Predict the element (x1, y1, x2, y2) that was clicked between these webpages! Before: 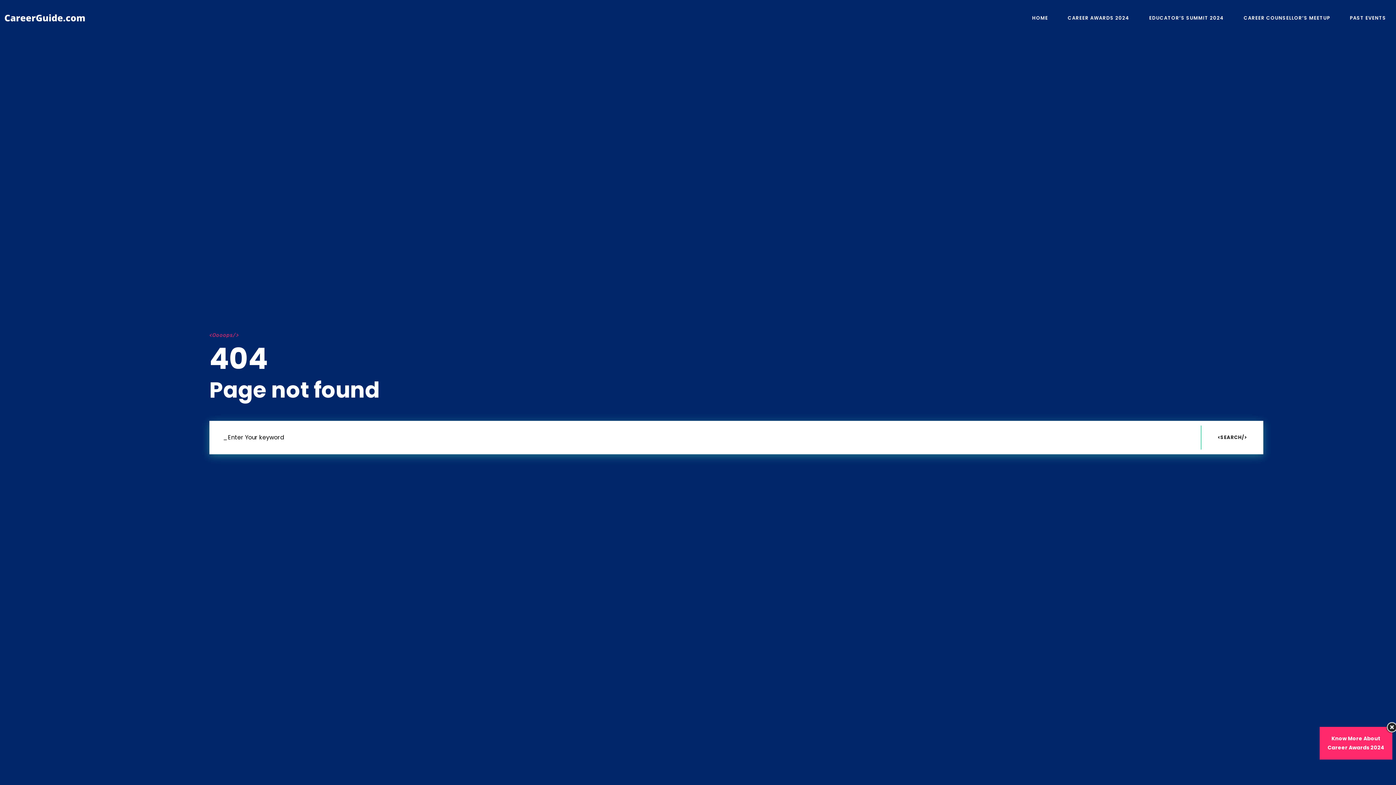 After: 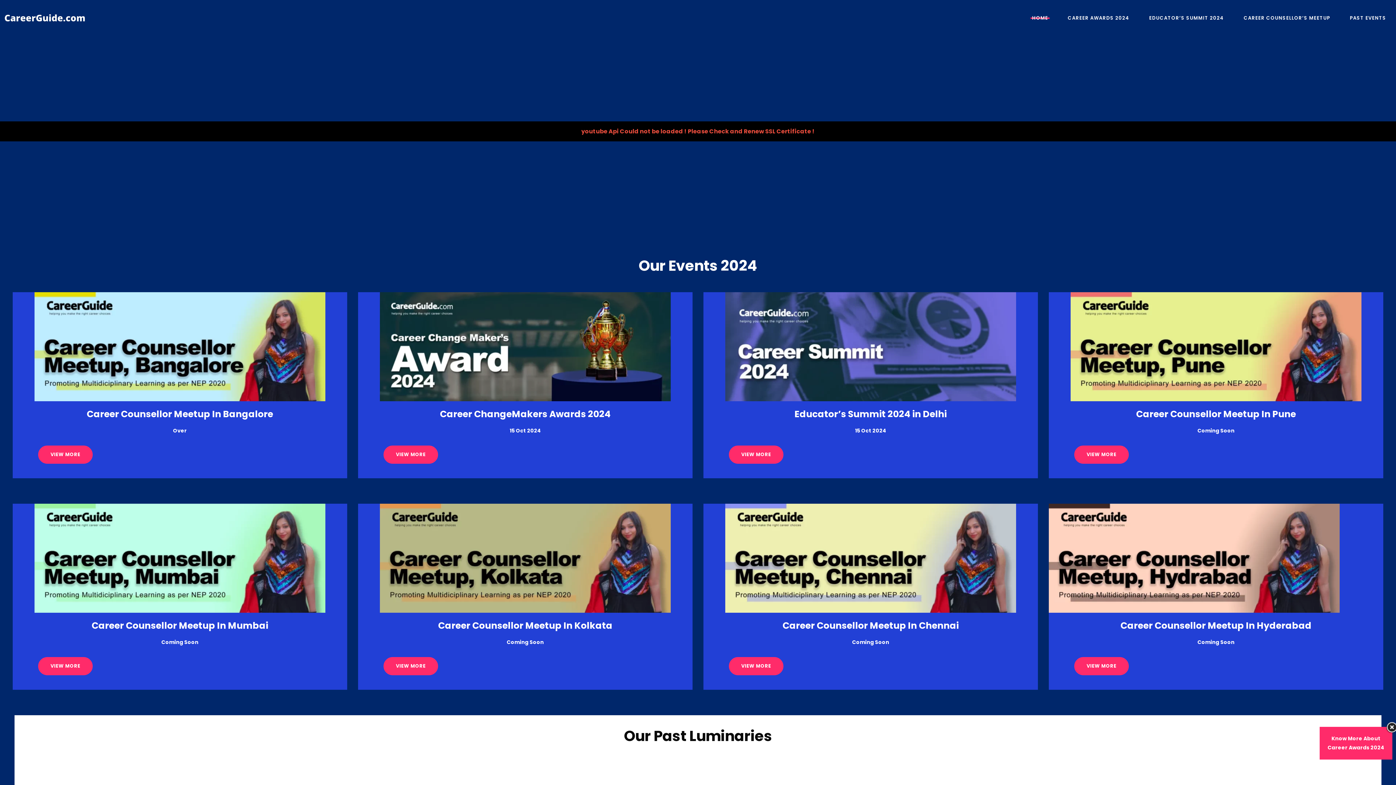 Action: bbox: (0, 10, 89, 26)